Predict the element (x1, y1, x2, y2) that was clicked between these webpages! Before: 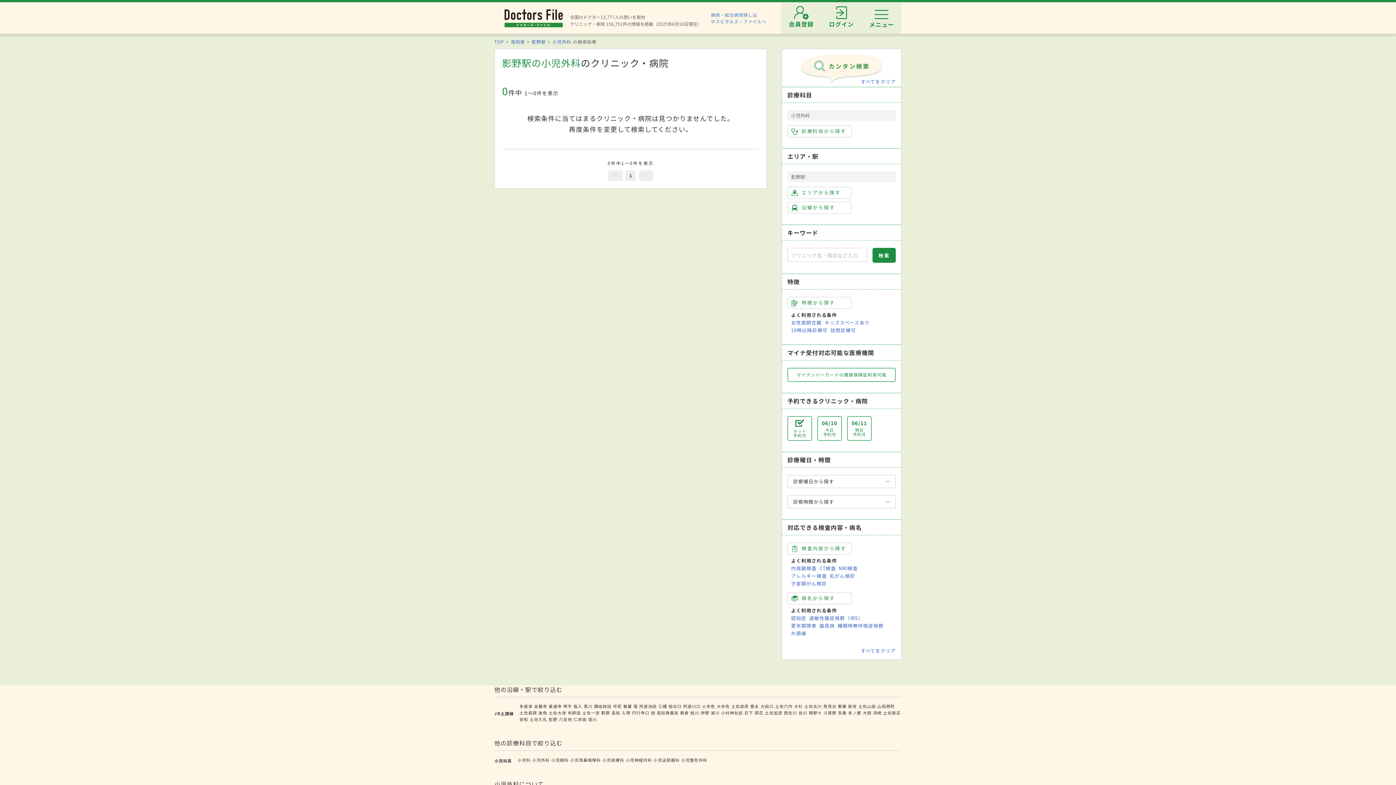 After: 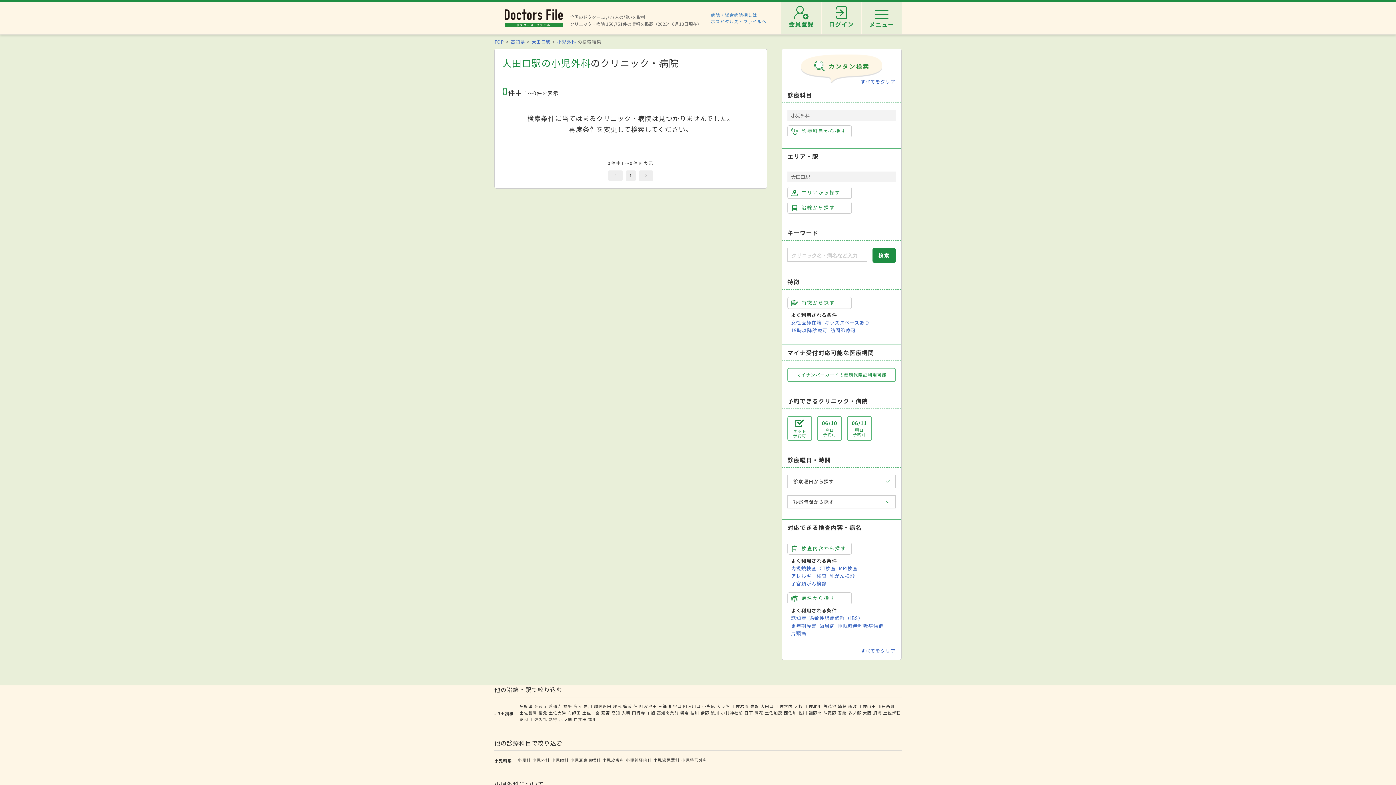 Action: label: 大田口 bbox: (760, 703, 773, 709)